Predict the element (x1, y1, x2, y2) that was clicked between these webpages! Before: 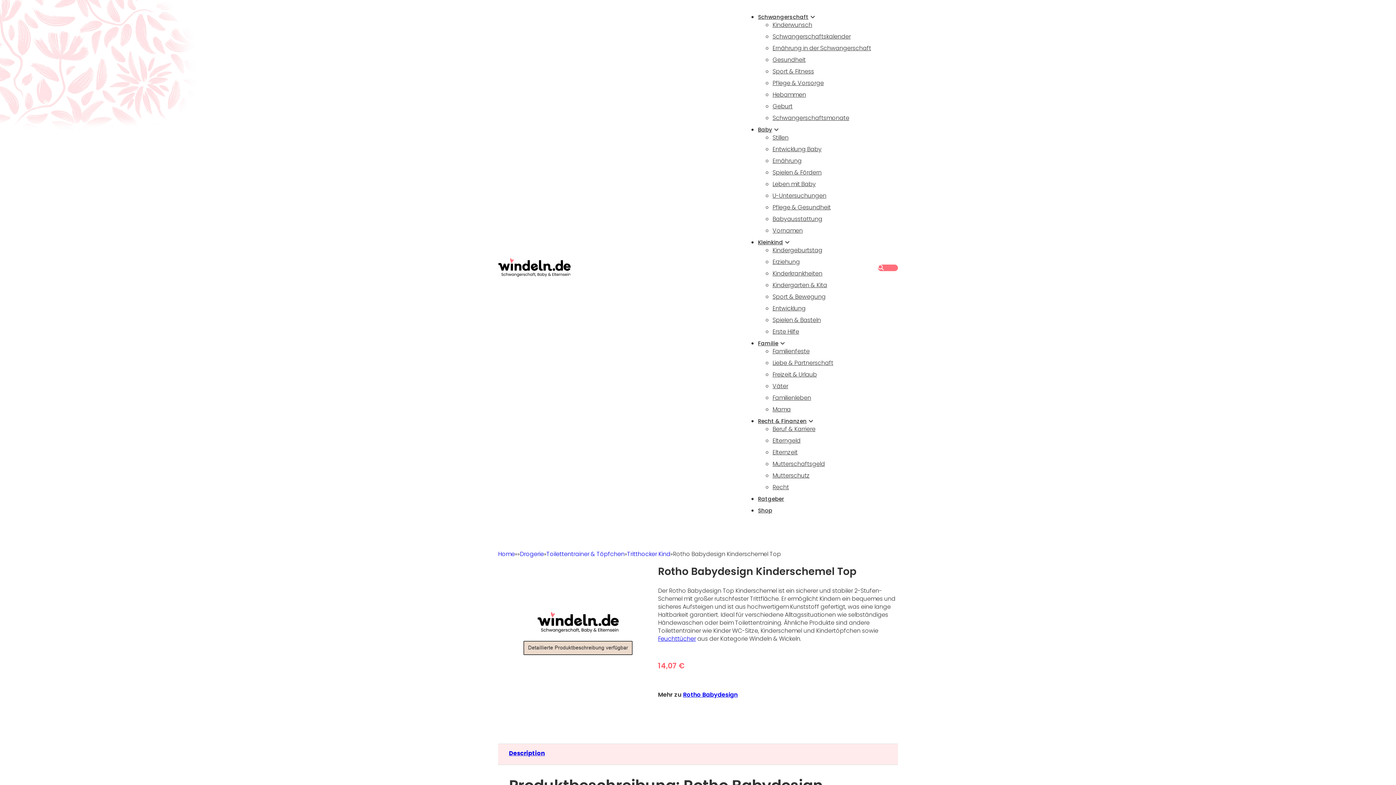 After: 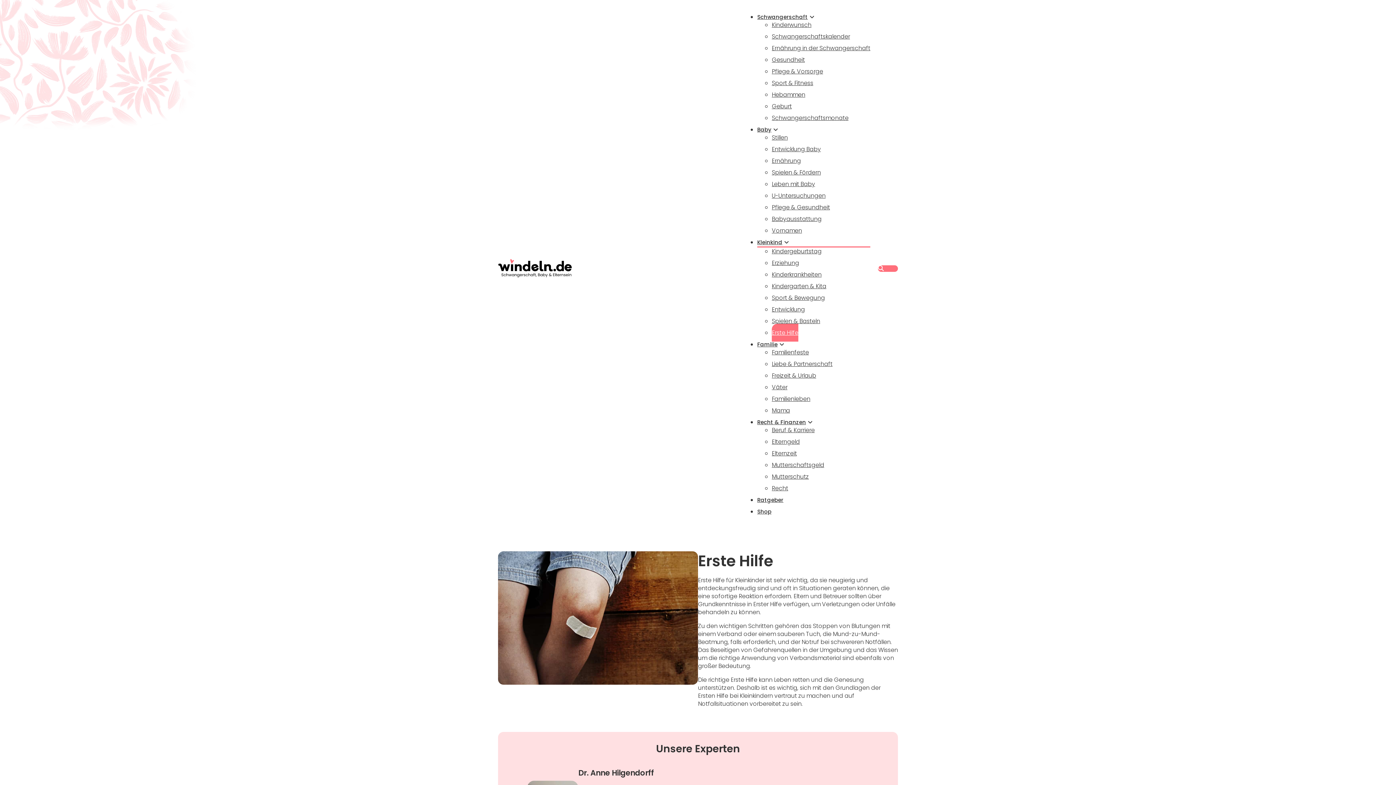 Action: label: Erste Hilfe bbox: (772, 322, 799, 339)